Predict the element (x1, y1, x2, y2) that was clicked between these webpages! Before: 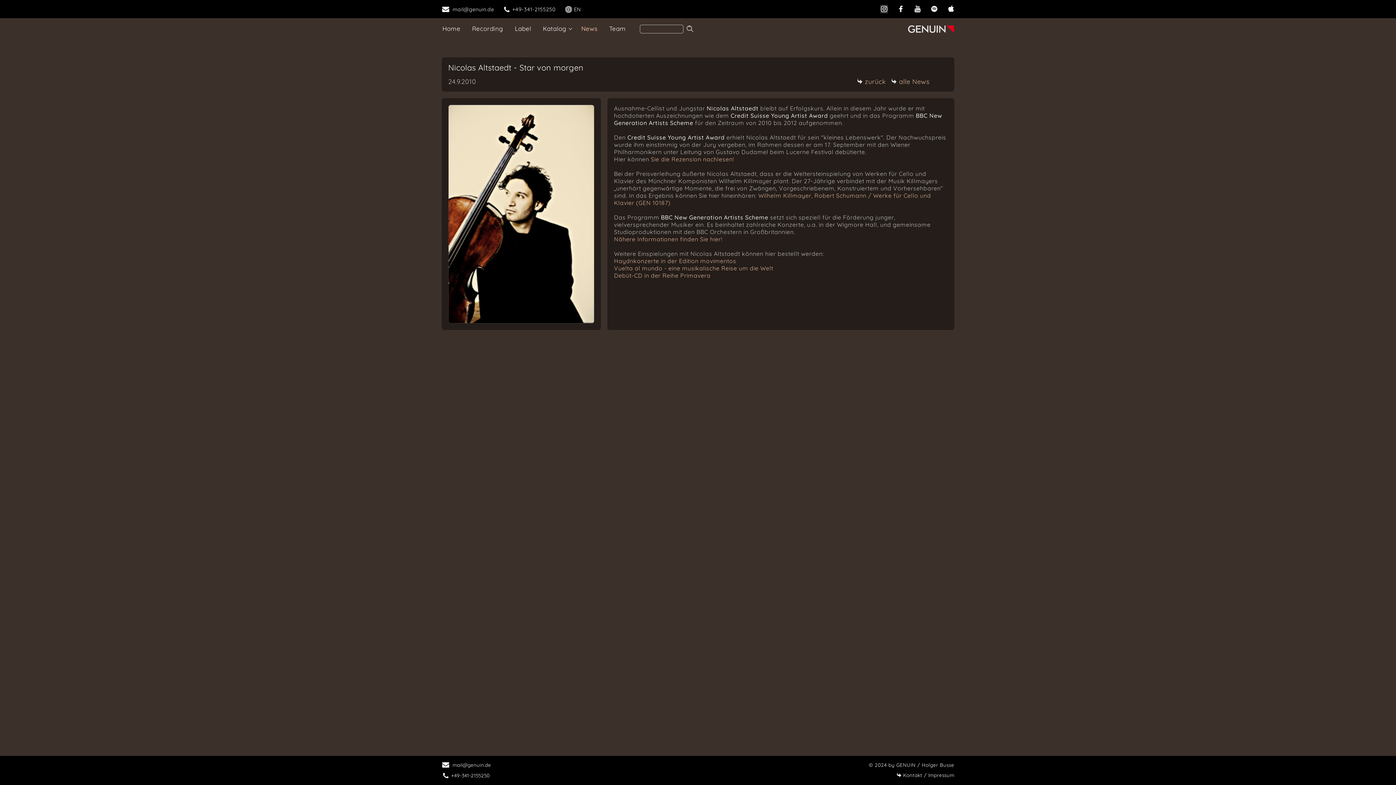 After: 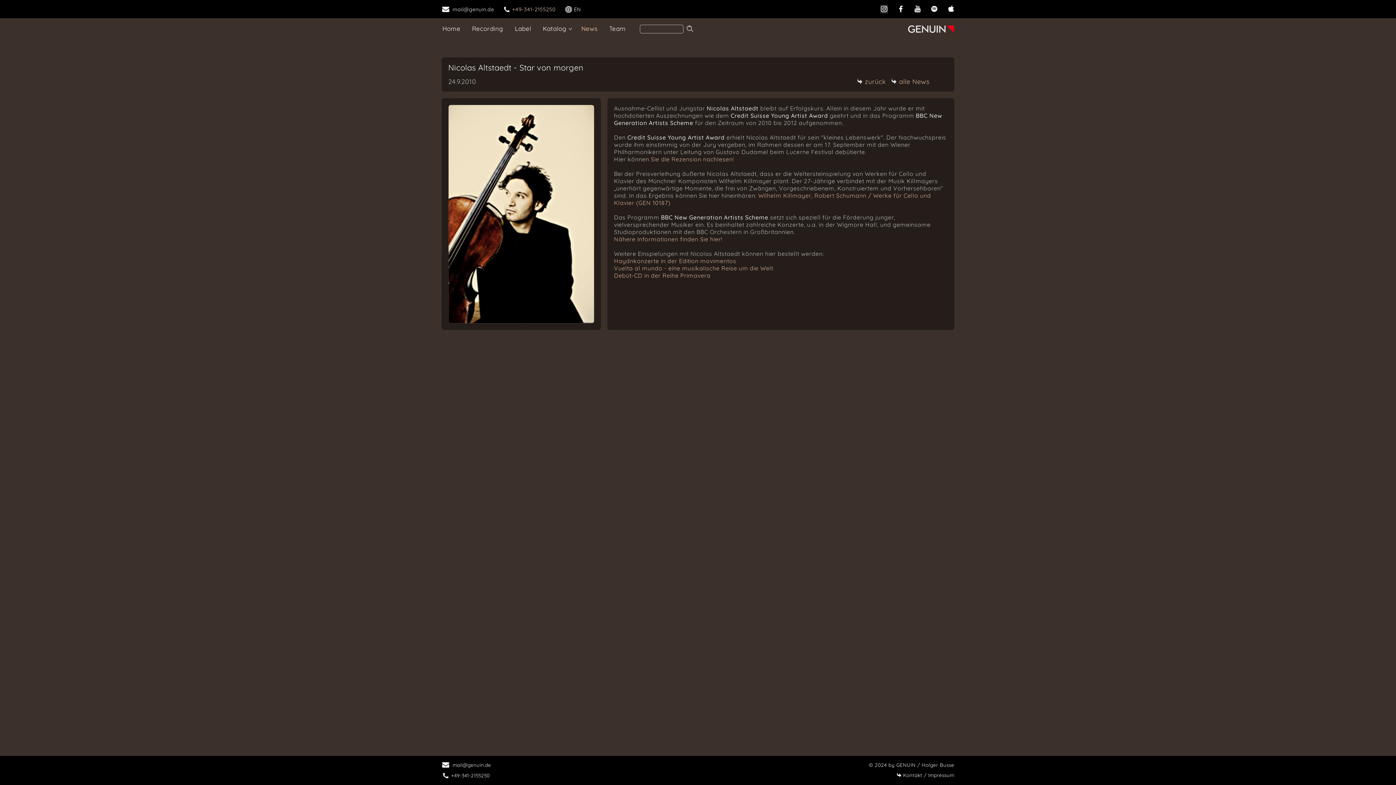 Action: bbox: (502, 5, 555, 13) label: +49-341-2155250